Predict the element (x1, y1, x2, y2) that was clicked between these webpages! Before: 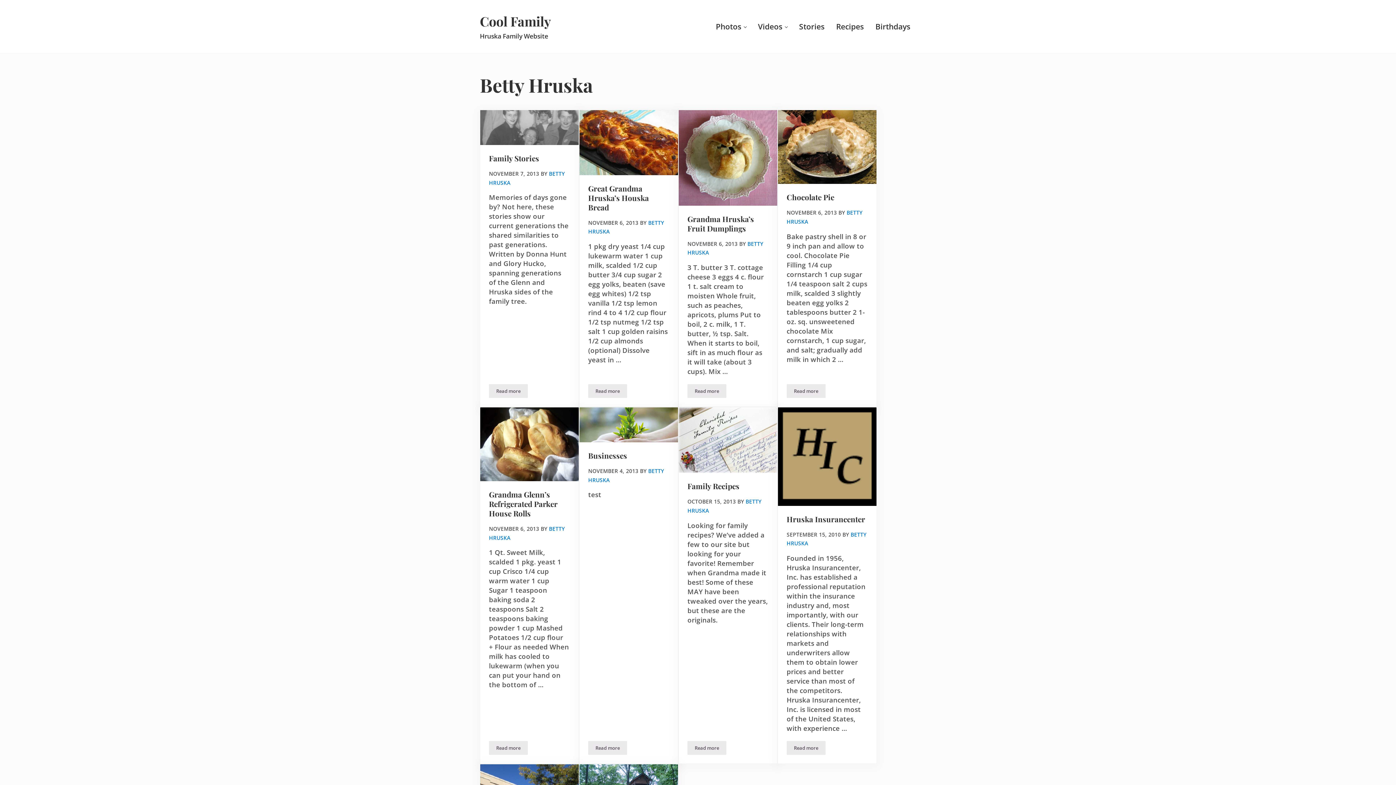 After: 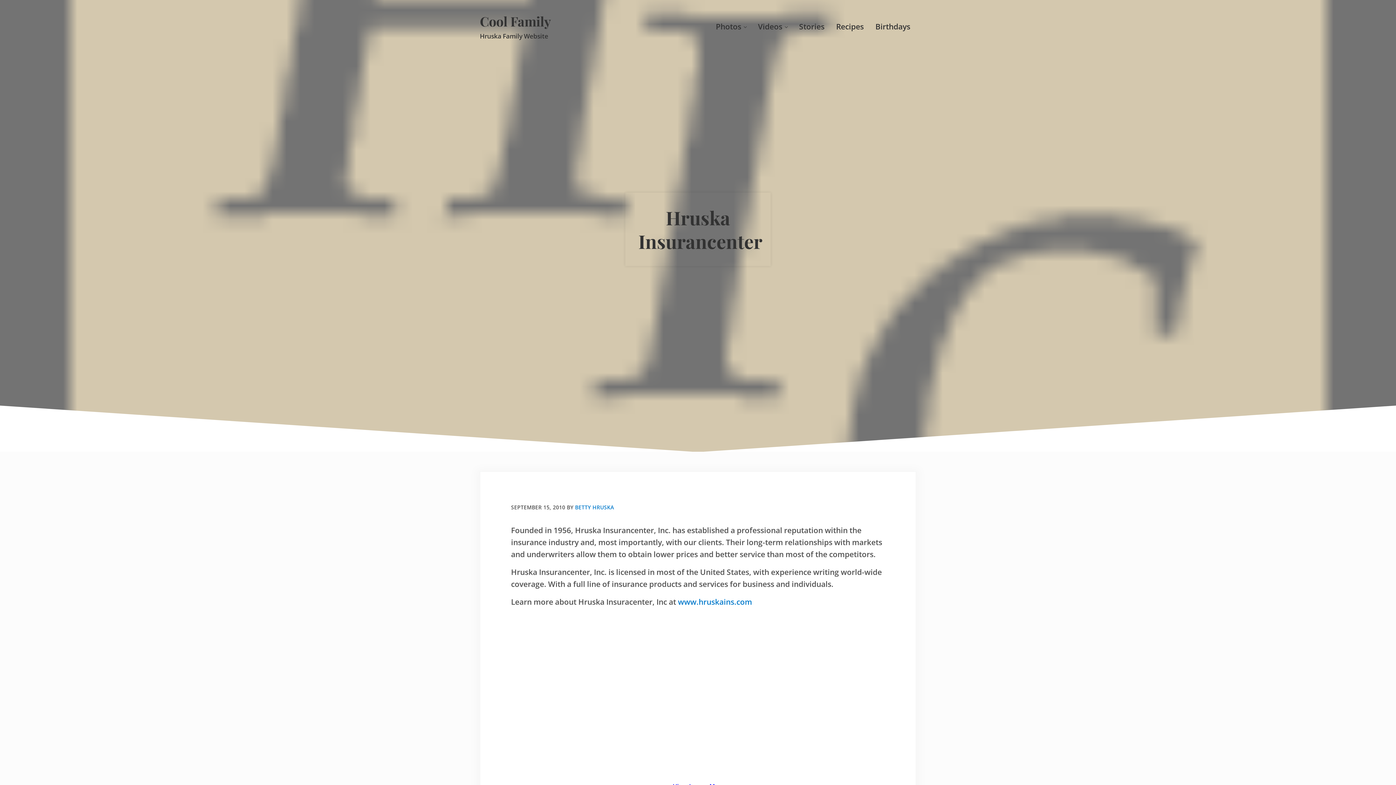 Action: label: Read more
Hruska Insurancenter bbox: (786, 741, 825, 755)